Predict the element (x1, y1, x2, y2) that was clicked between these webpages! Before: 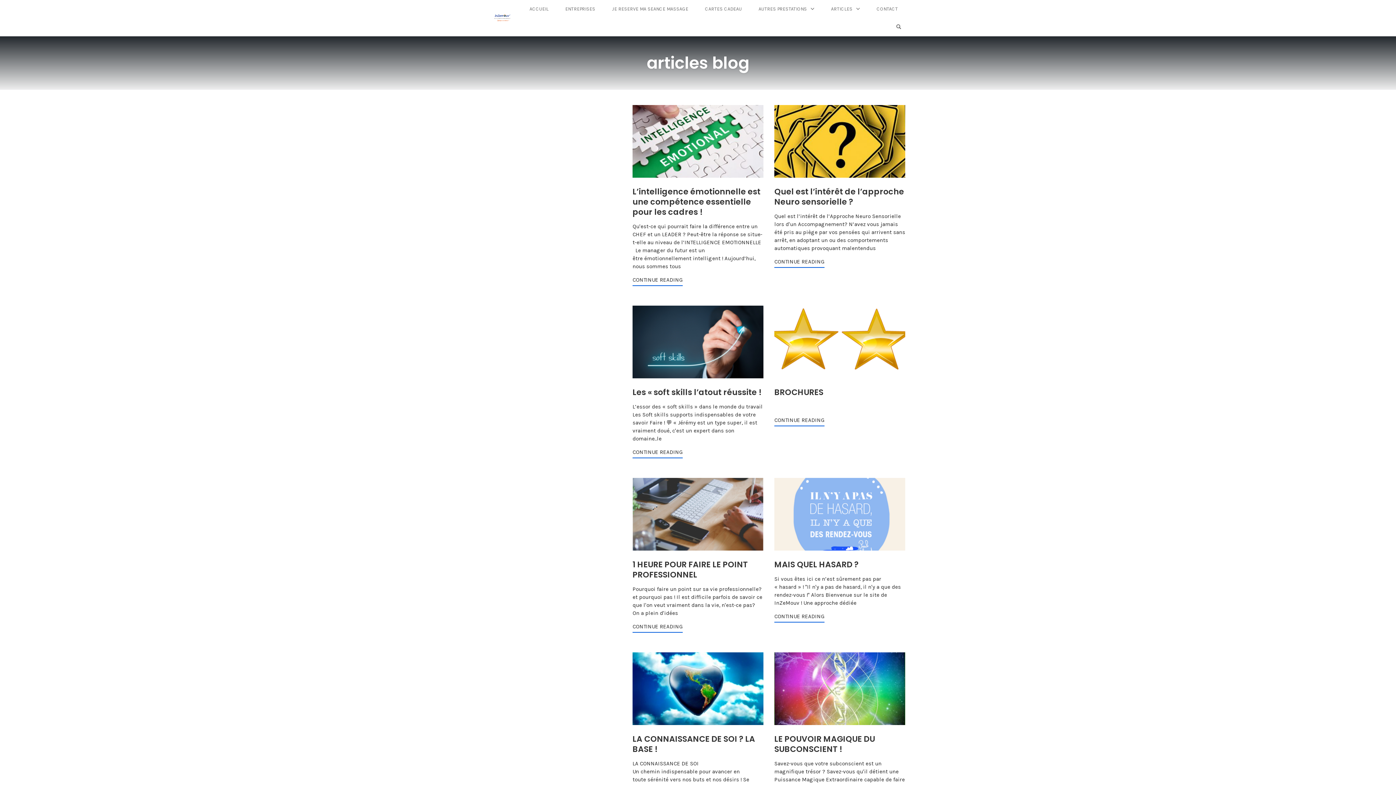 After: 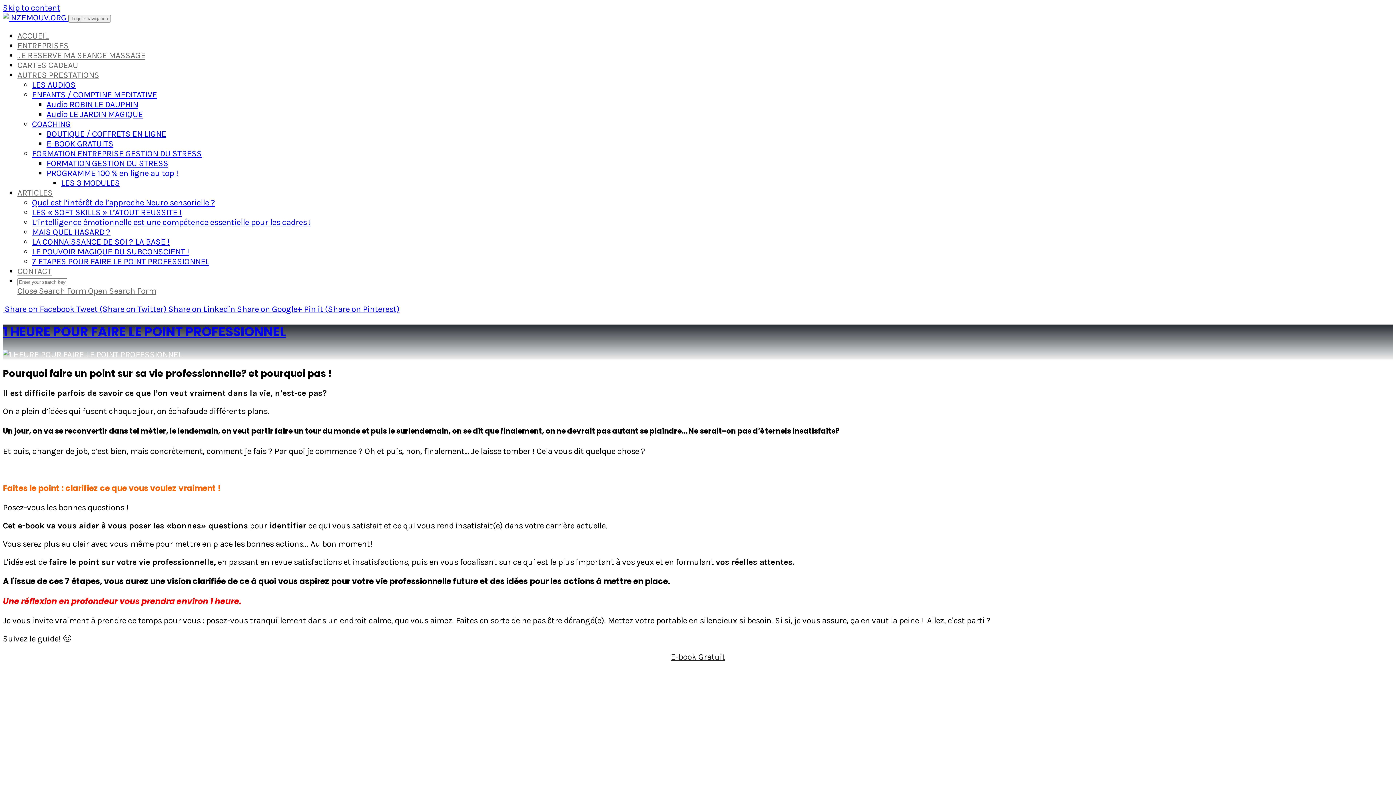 Action: bbox: (632, 478, 763, 550)